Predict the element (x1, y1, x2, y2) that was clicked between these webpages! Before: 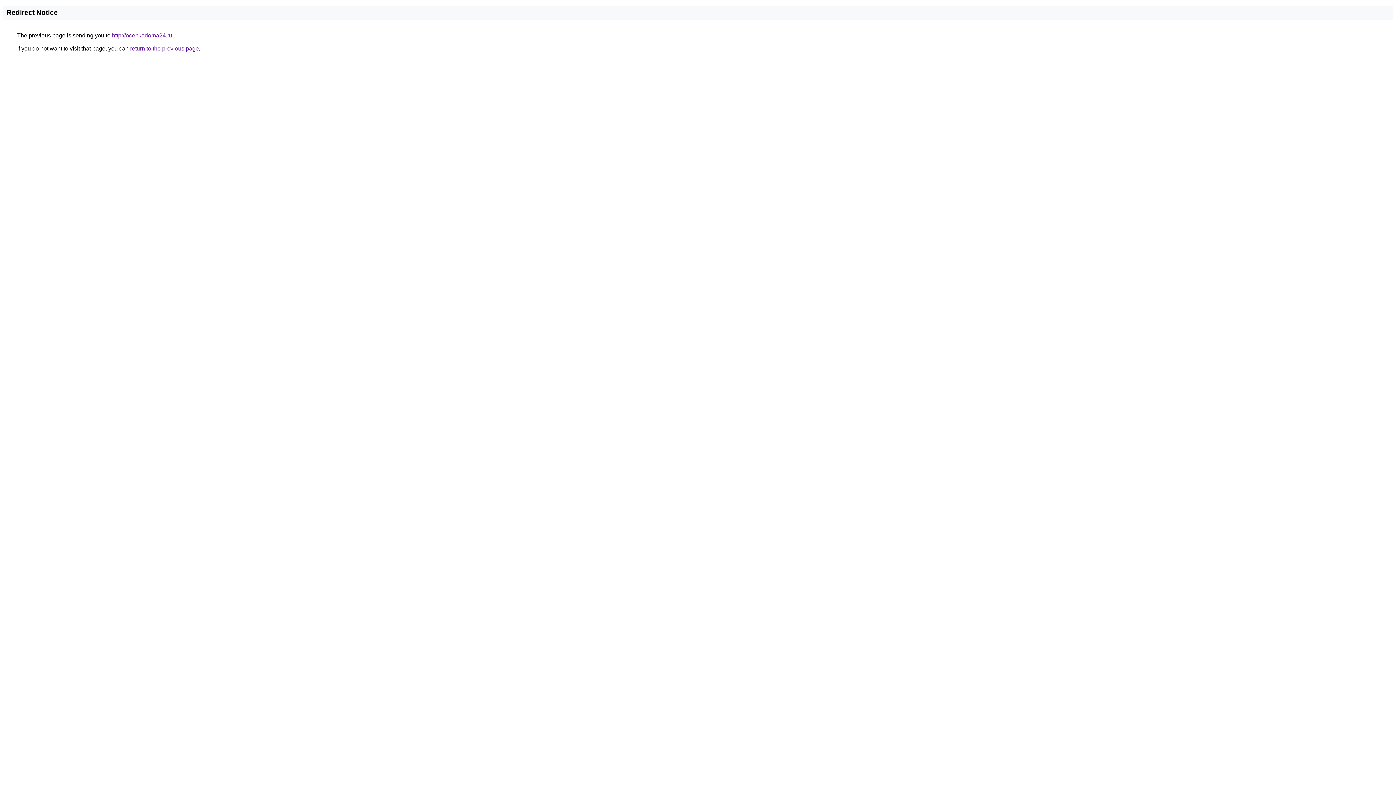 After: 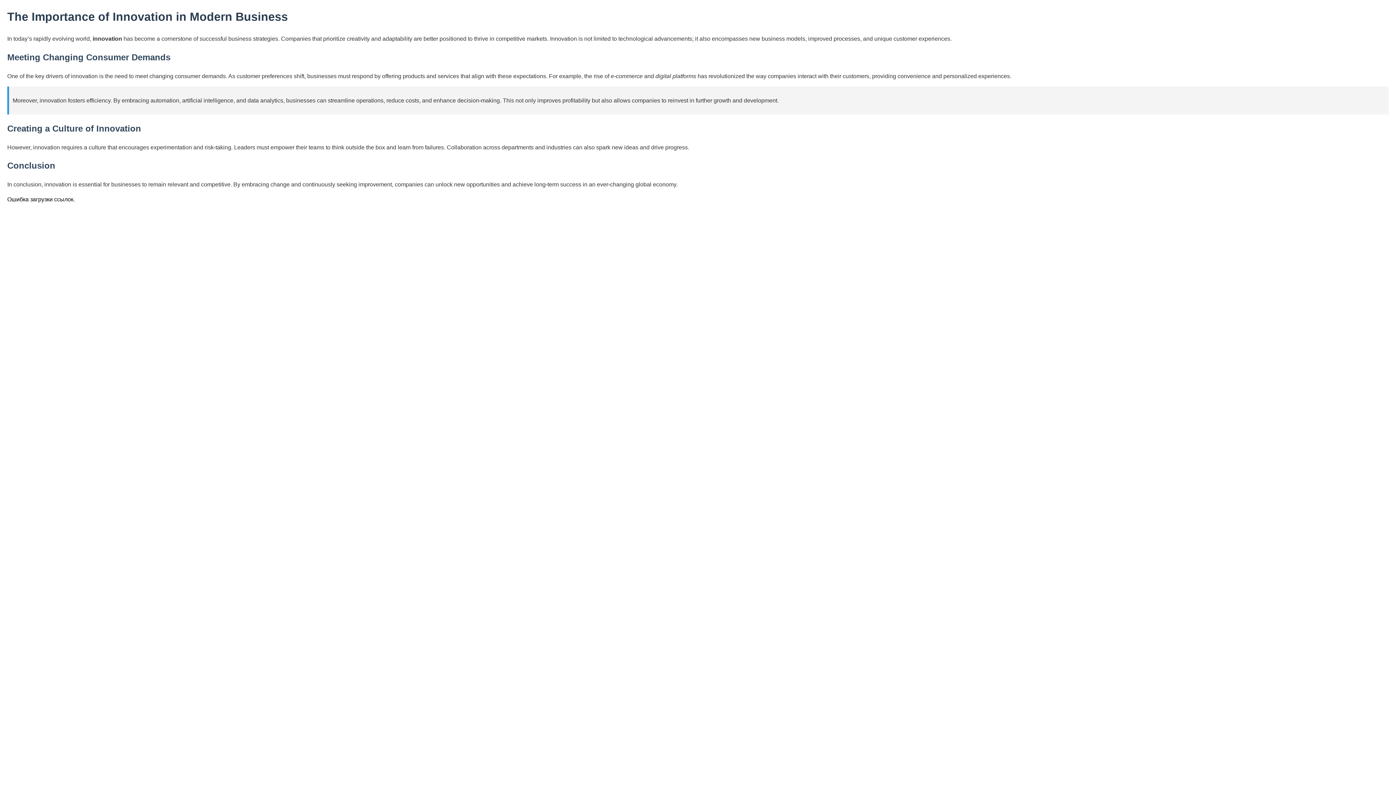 Action: label: http://ocenkadoma24.ru bbox: (112, 32, 172, 38)